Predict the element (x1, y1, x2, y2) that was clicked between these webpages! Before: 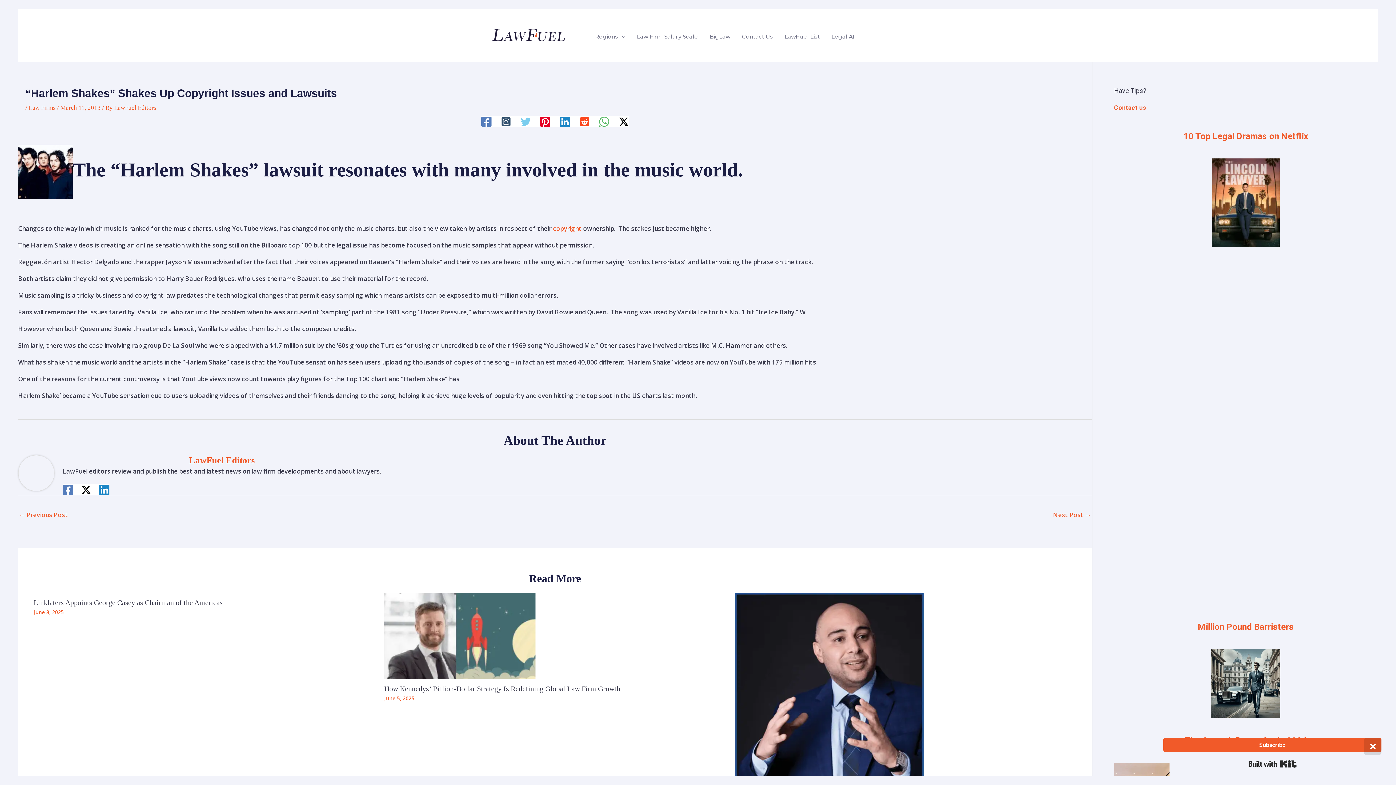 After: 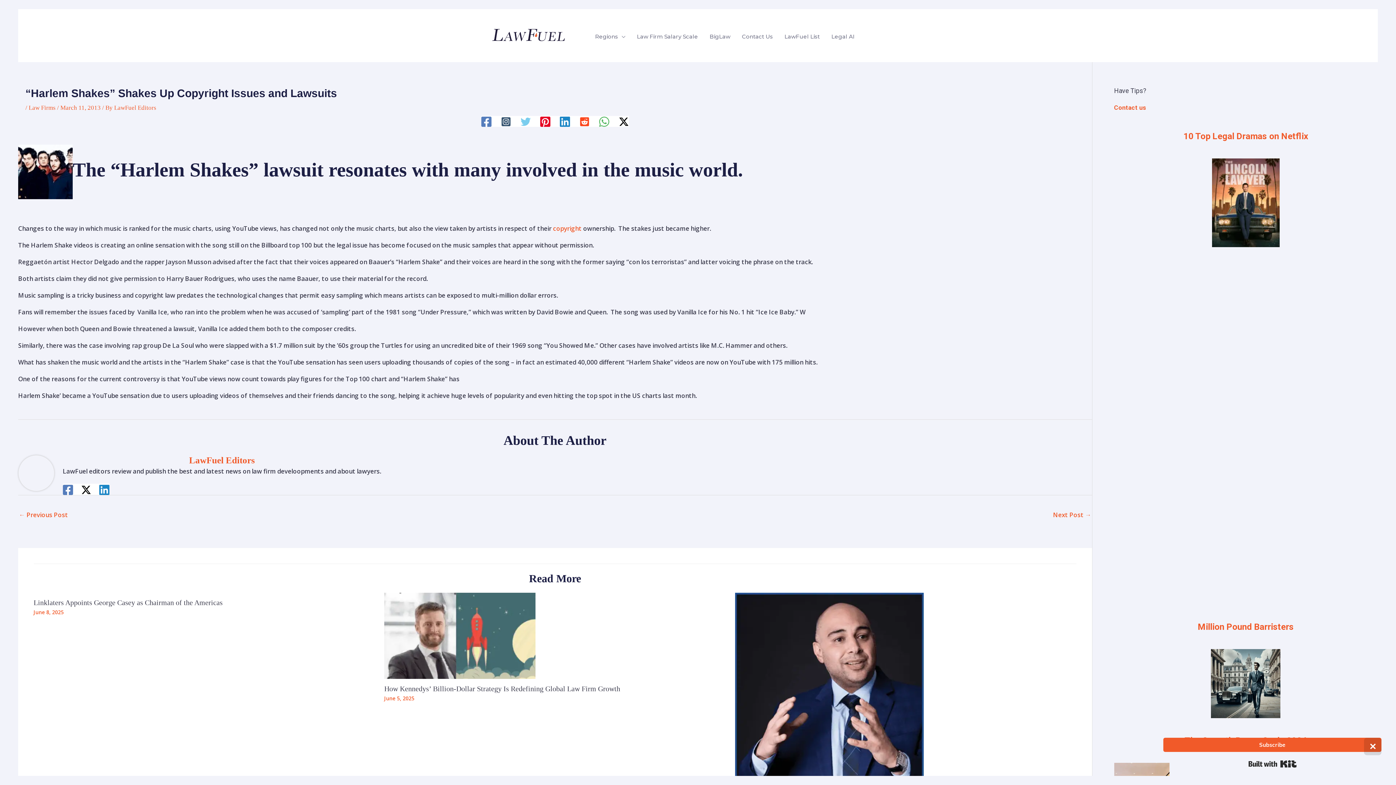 Action: label: Facebook bbox: (62, 484, 72, 495)